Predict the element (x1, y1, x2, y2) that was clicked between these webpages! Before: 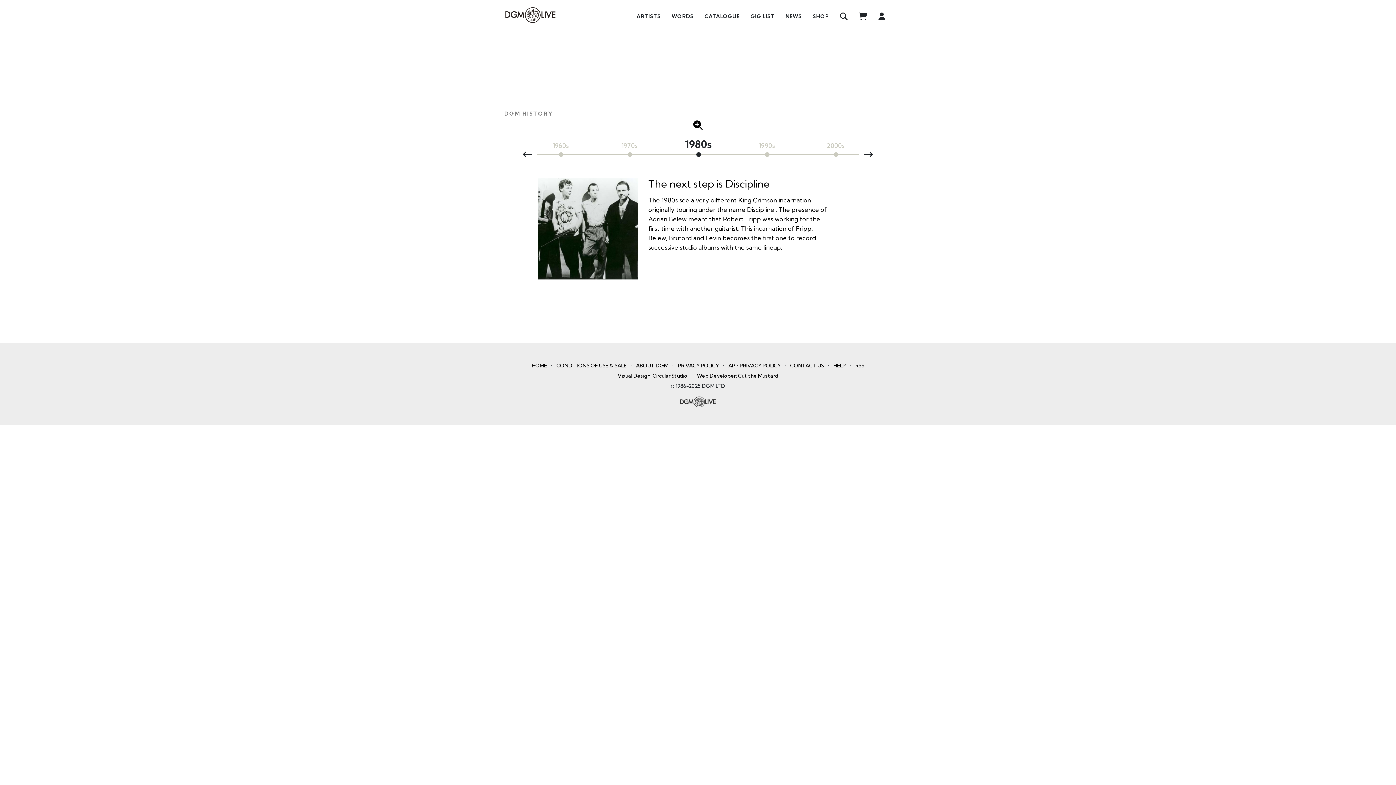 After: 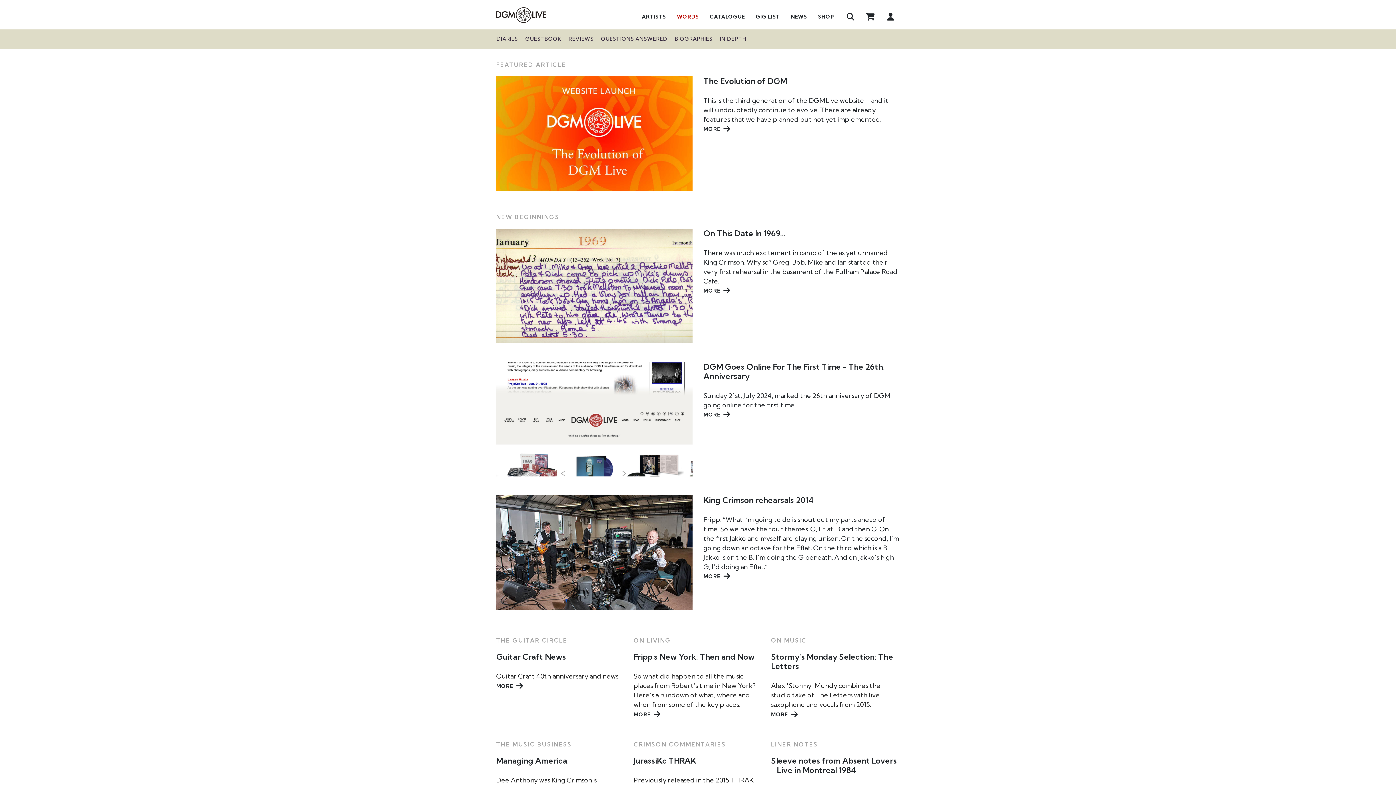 Action: label: WORDS bbox: (666, 9, 699, 23)